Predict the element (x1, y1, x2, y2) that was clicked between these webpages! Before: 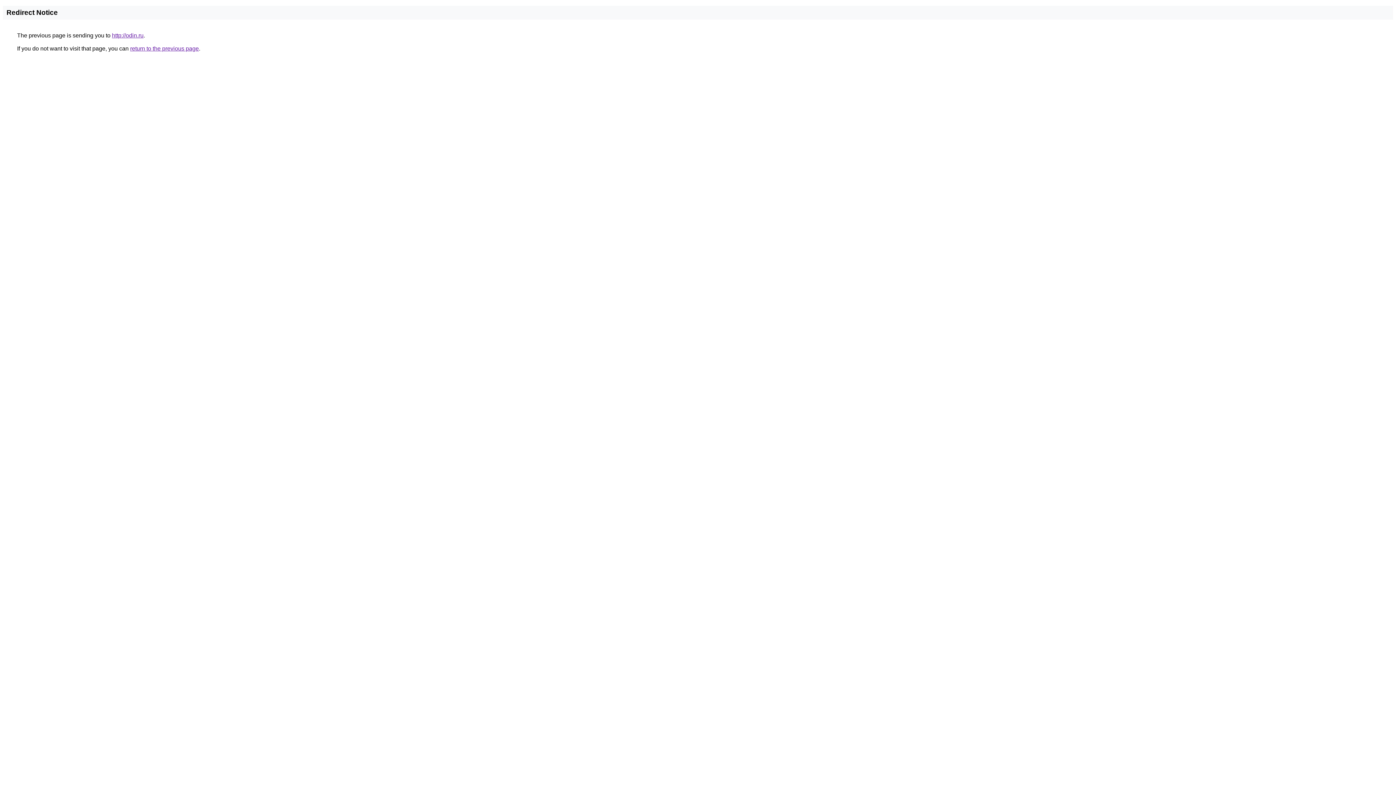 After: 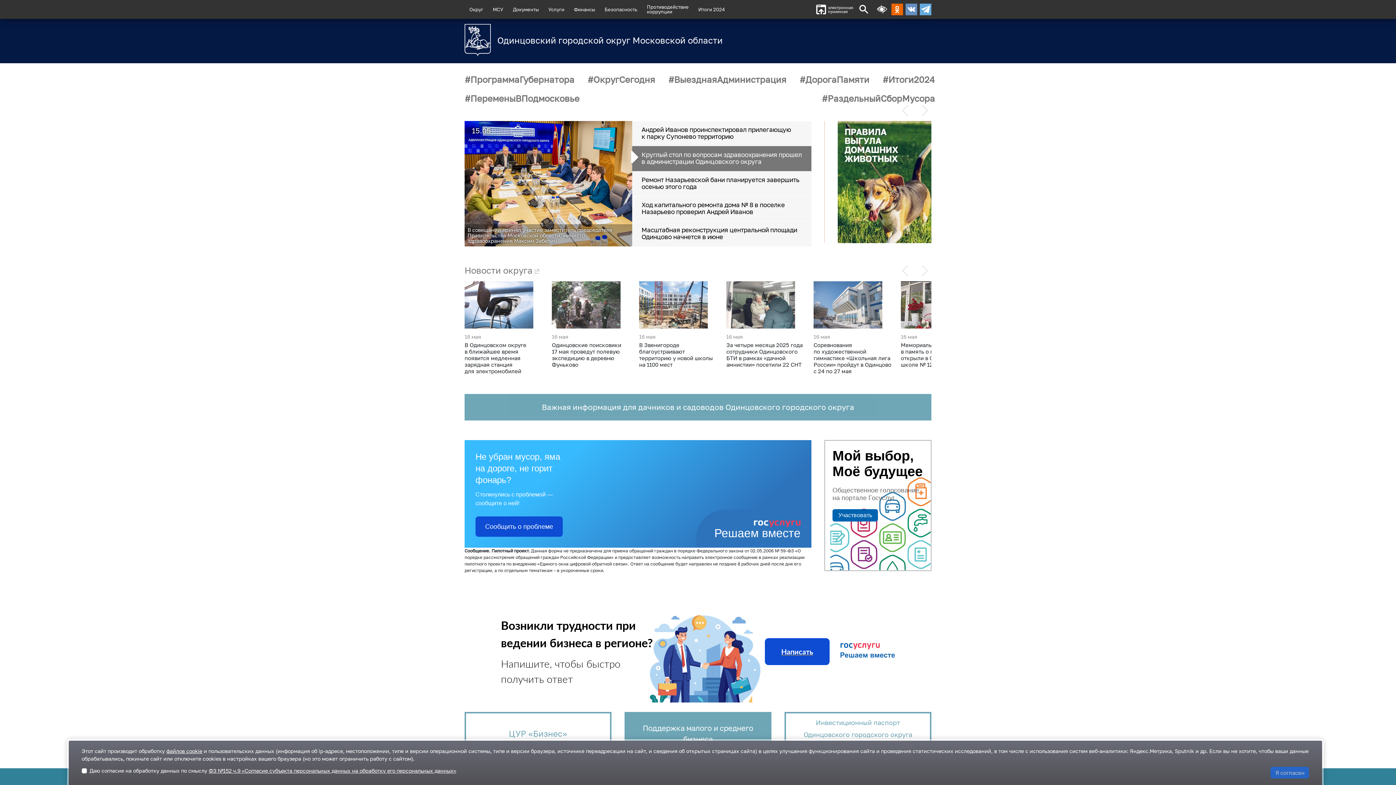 Action: bbox: (112, 32, 143, 38) label: http://odin.ru